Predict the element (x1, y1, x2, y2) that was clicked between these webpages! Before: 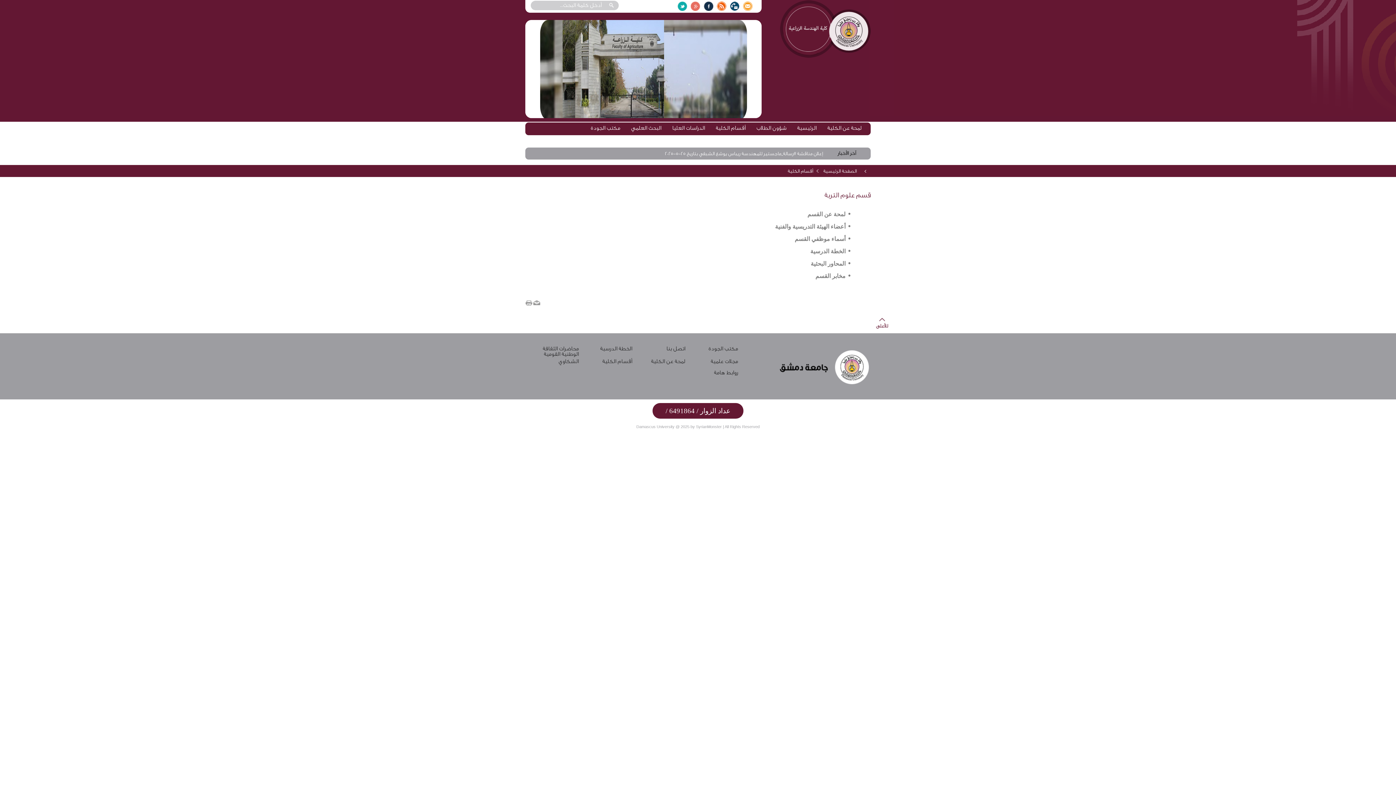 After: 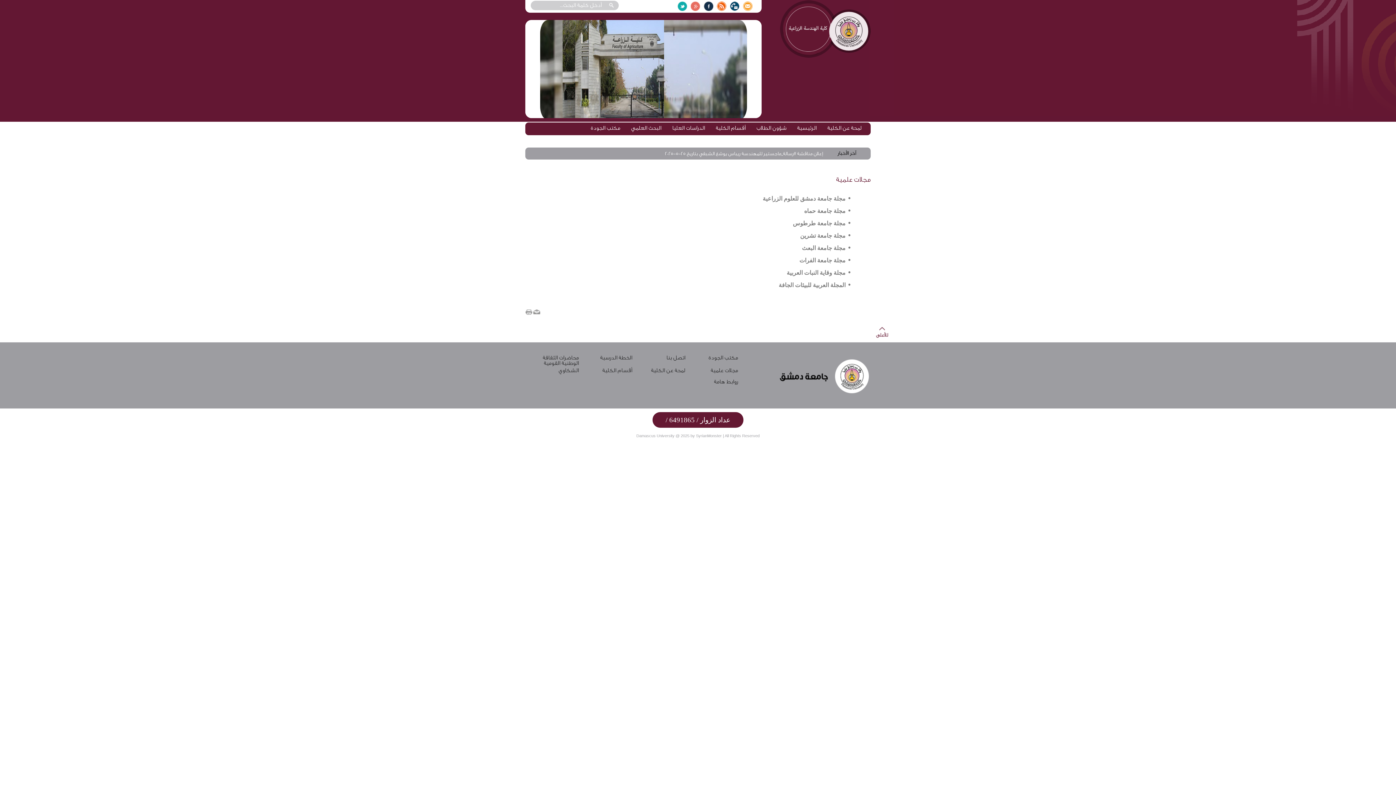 Action: label: مجلات علمية bbox: (687, 358, 738, 364)